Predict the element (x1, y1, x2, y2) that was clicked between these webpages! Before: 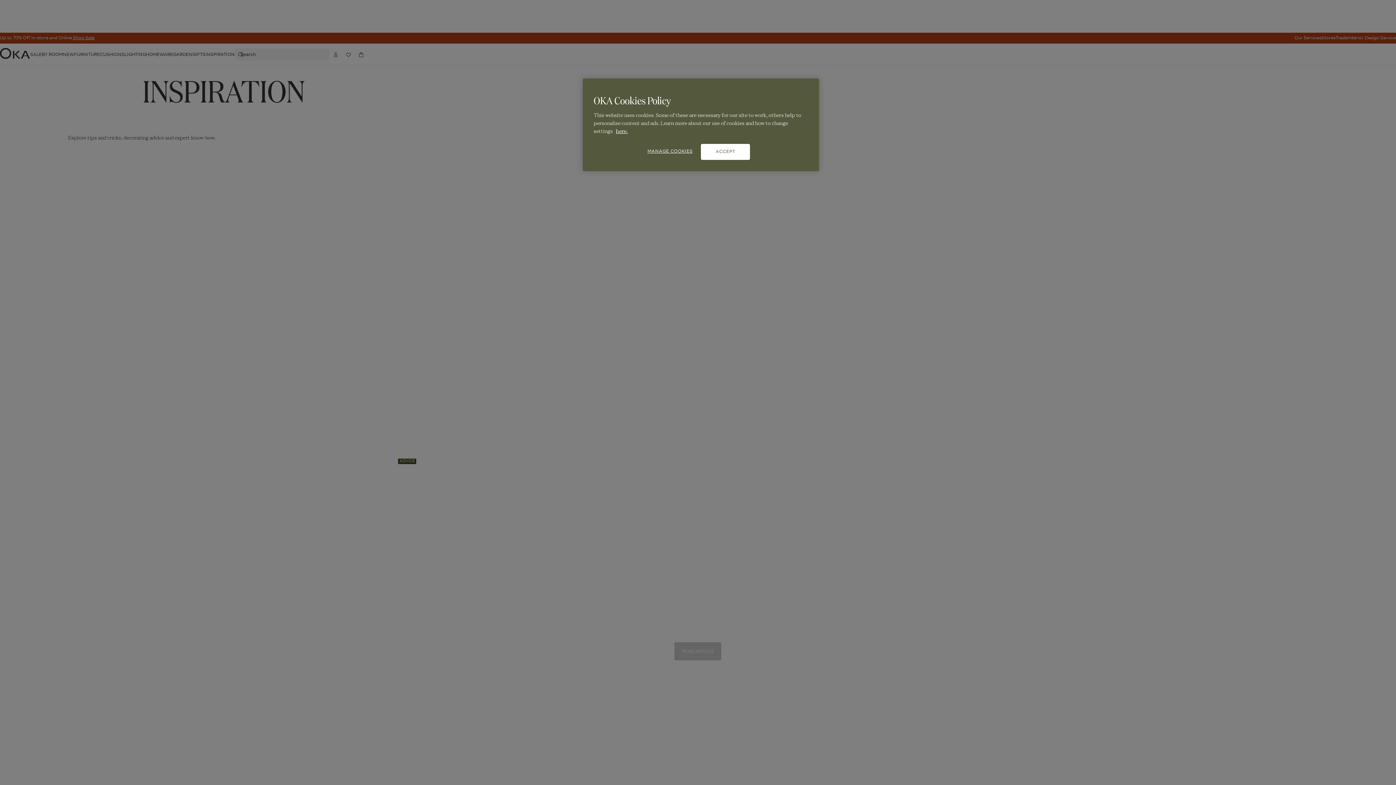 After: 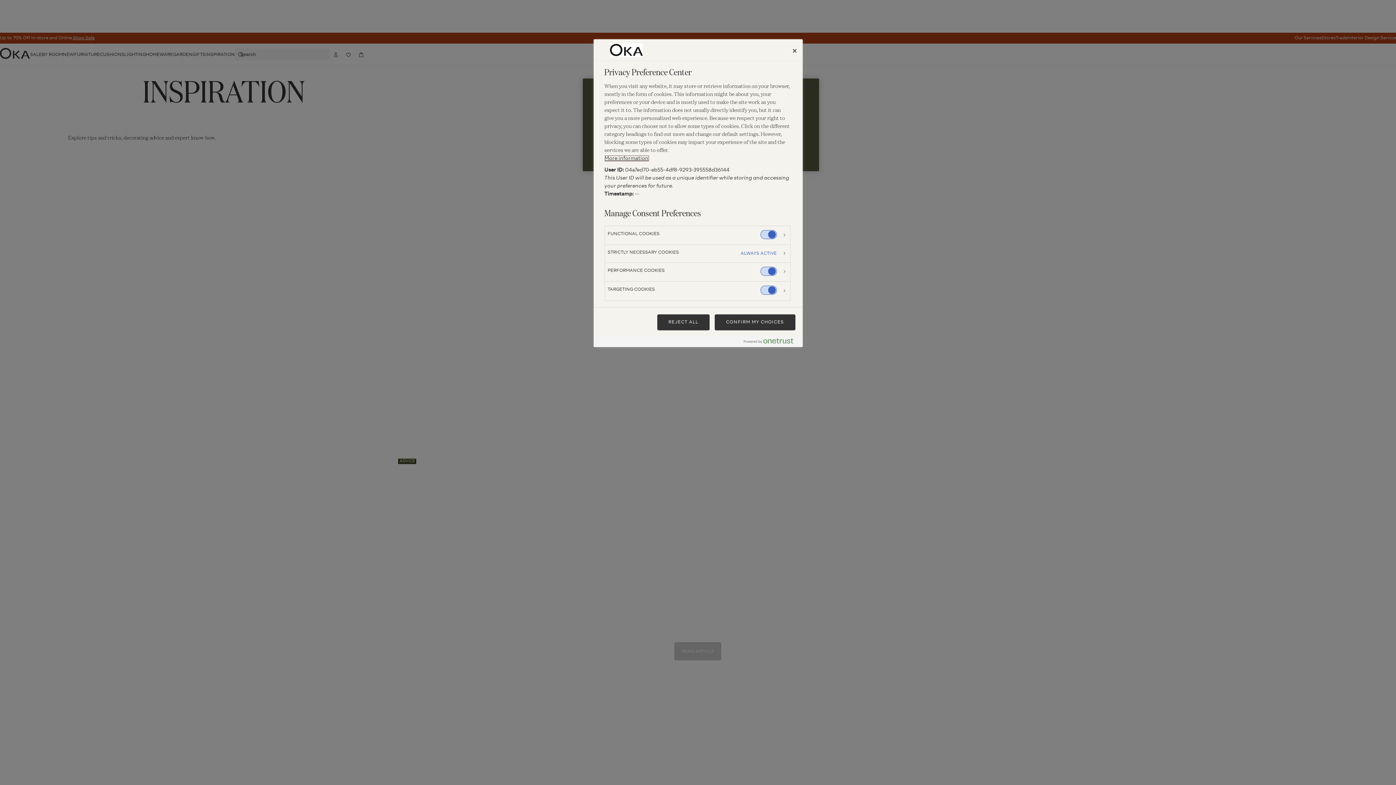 Action: bbox: (647, 144, 696, 159) label: MANAGE COOKIES